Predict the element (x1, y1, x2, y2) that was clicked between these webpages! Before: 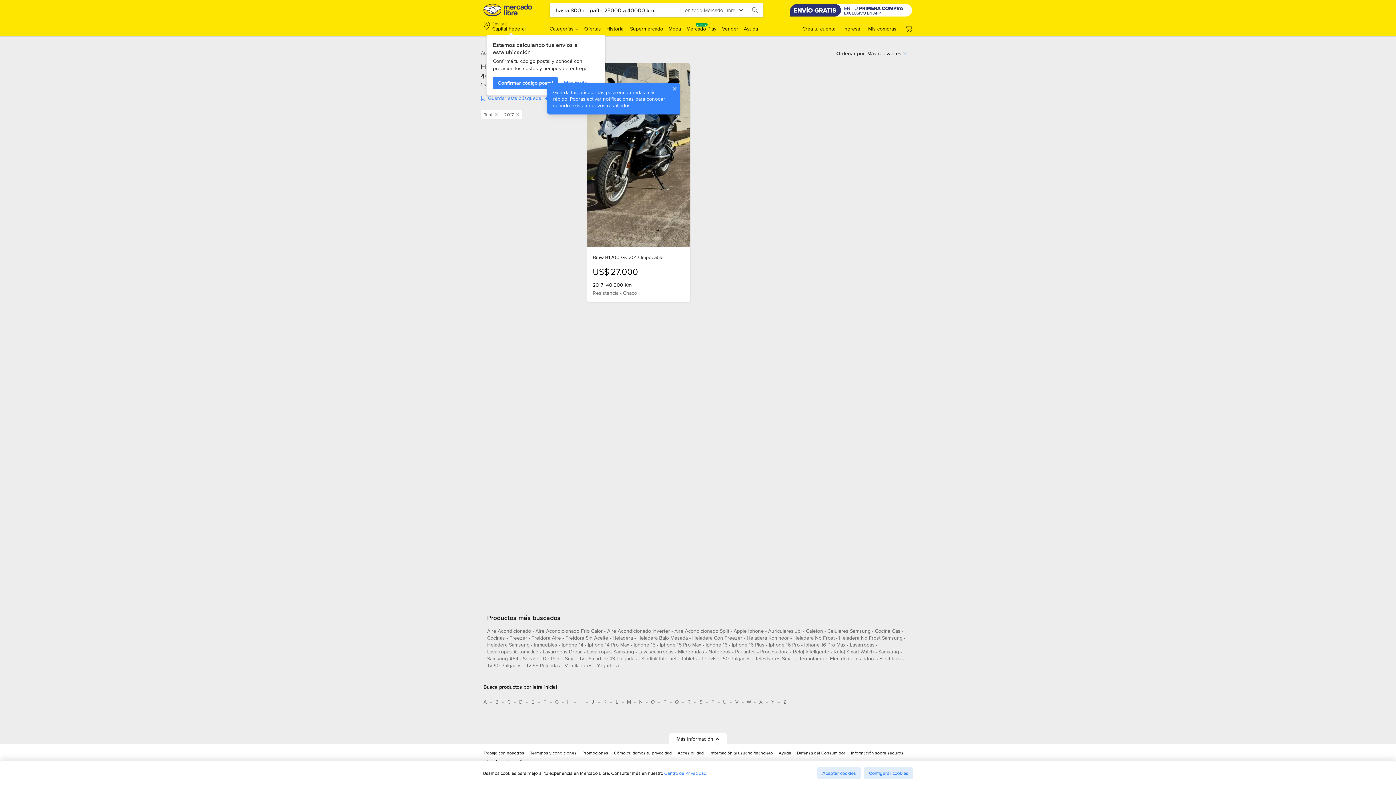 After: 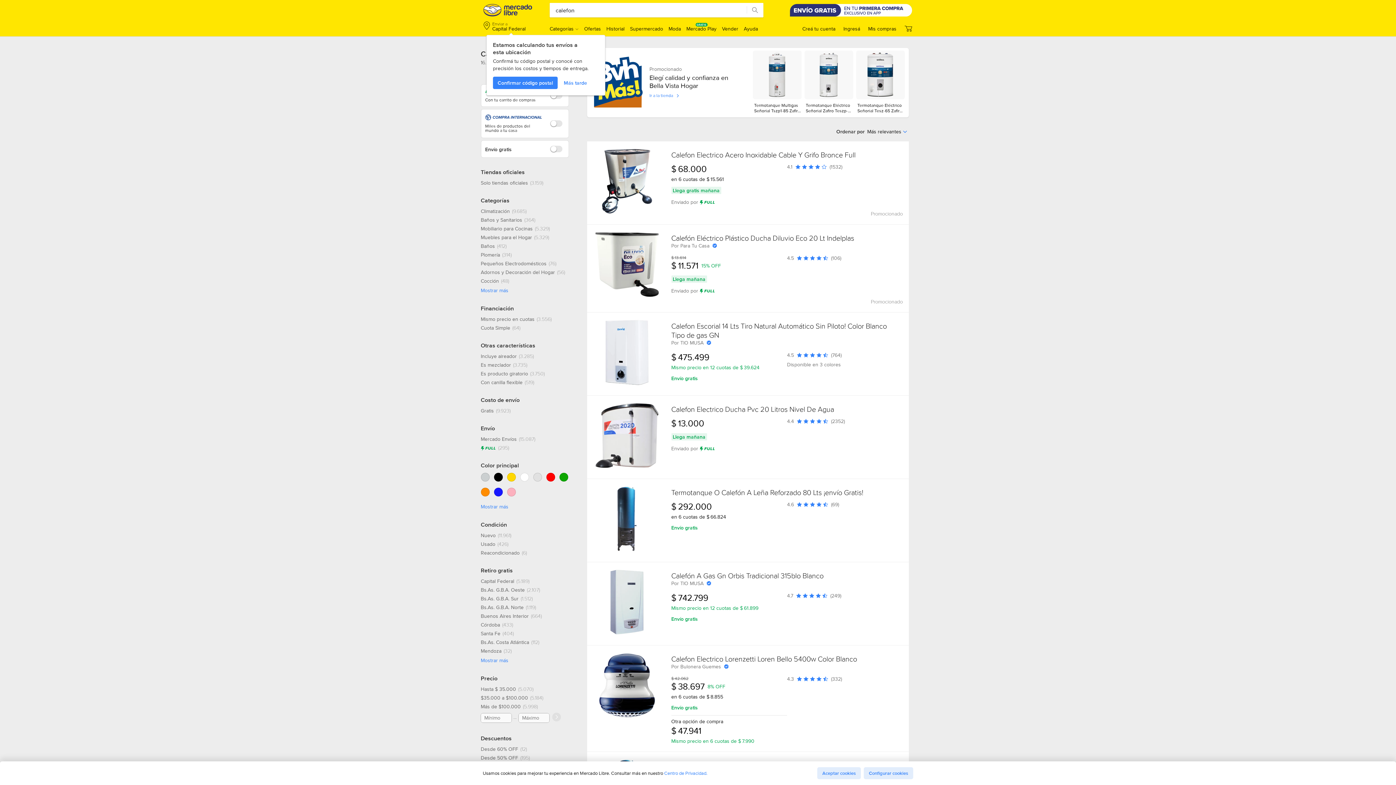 Action: label: calefon bbox: (806, 627, 823, 637)